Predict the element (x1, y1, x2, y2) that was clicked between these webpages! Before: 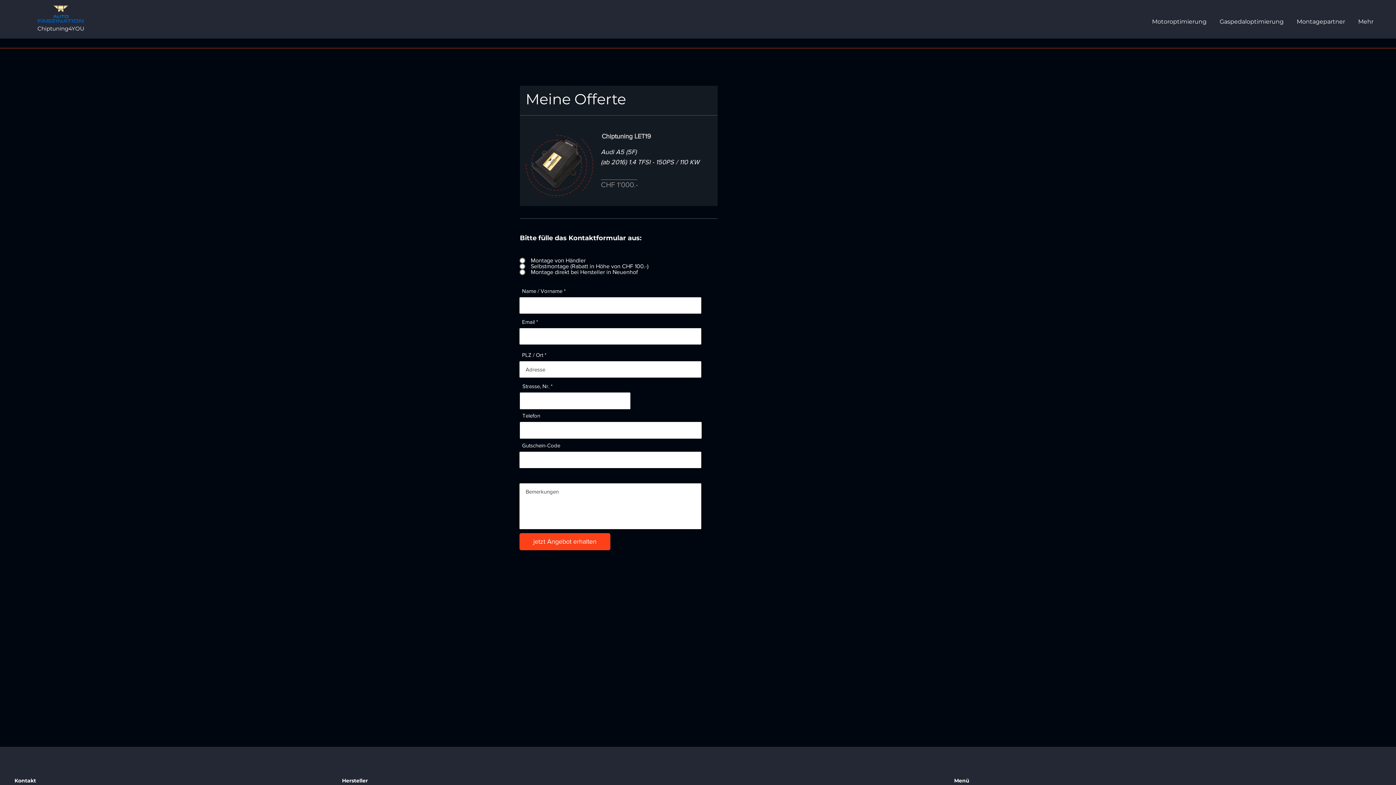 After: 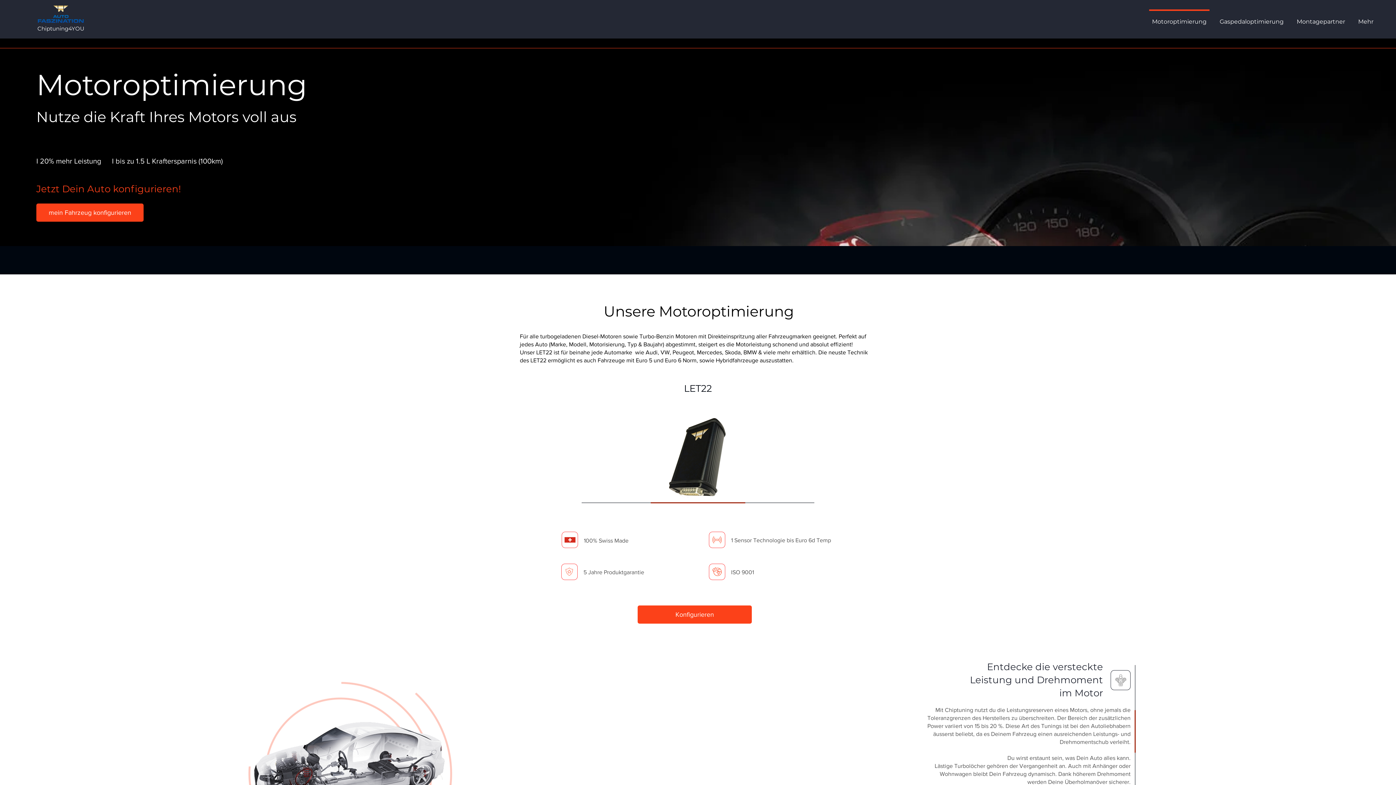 Action: label: Motoroptimierung bbox: (1145, 9, 1213, 27)